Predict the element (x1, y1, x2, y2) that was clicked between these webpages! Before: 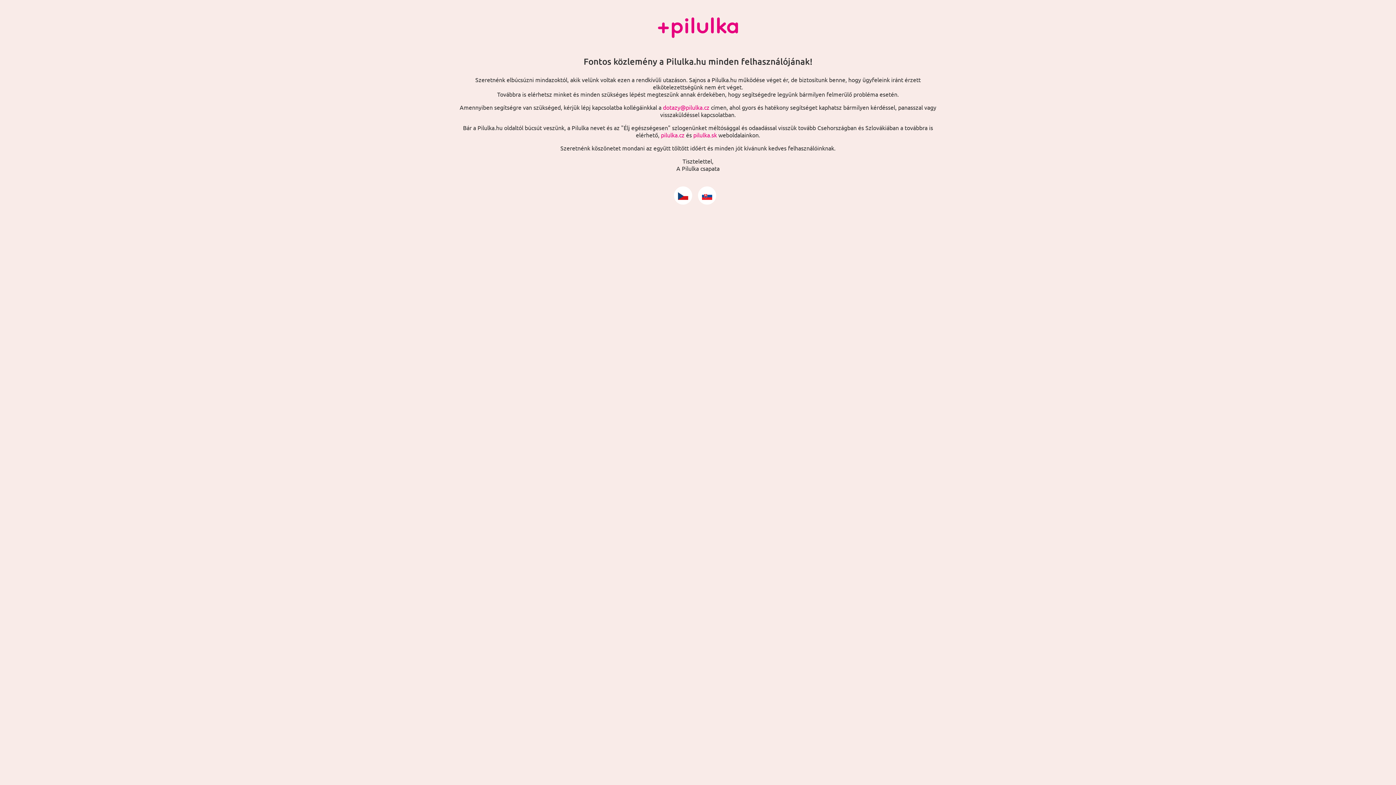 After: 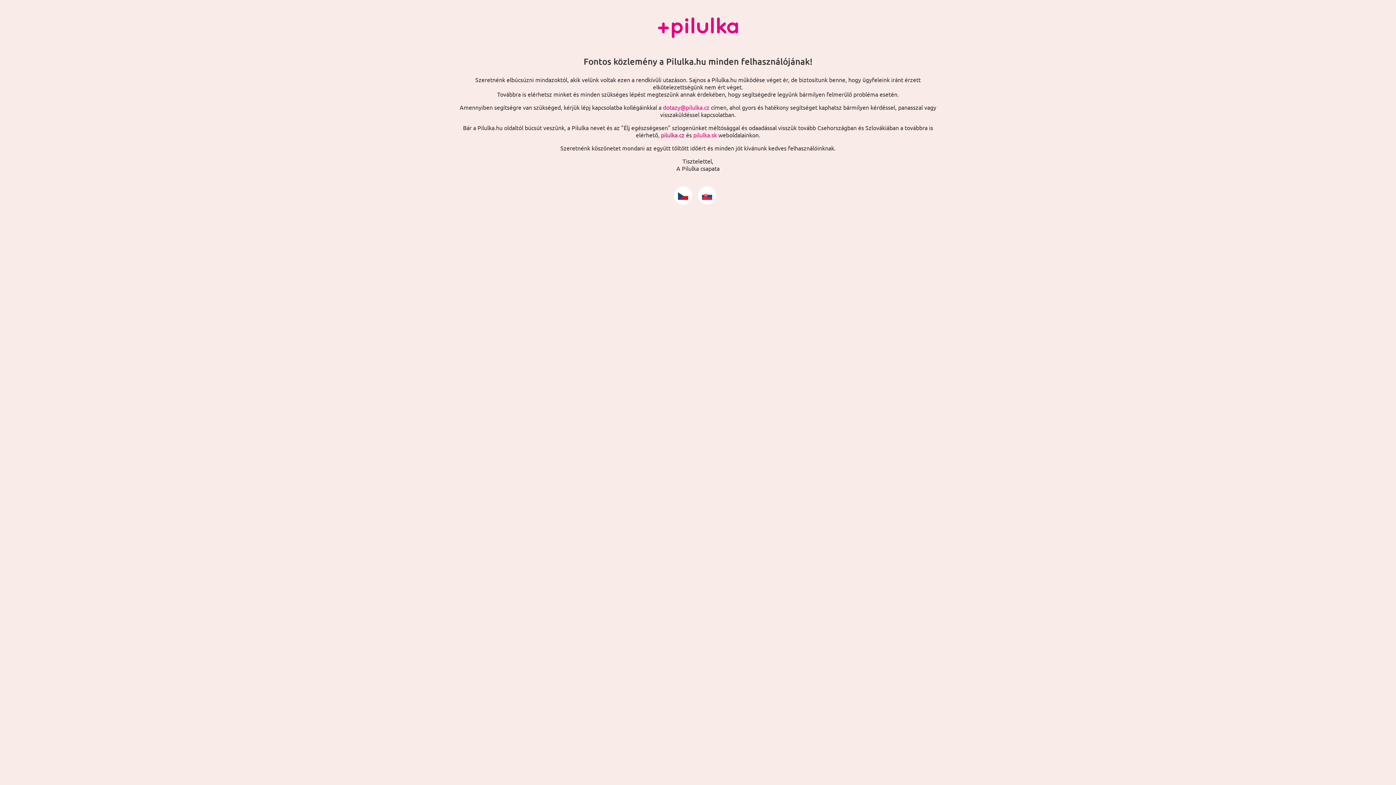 Action: bbox: (661, 131, 684, 138) label: pilulka.cz